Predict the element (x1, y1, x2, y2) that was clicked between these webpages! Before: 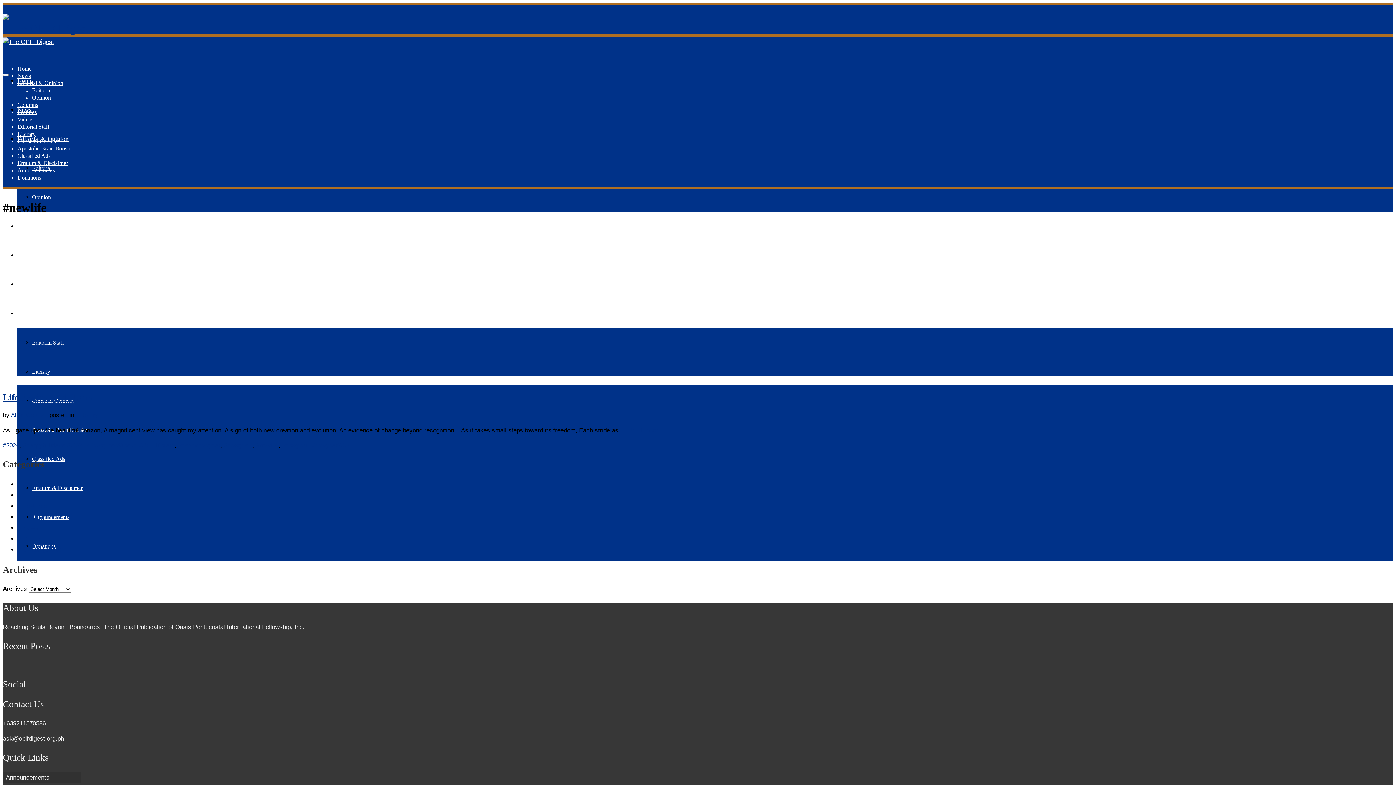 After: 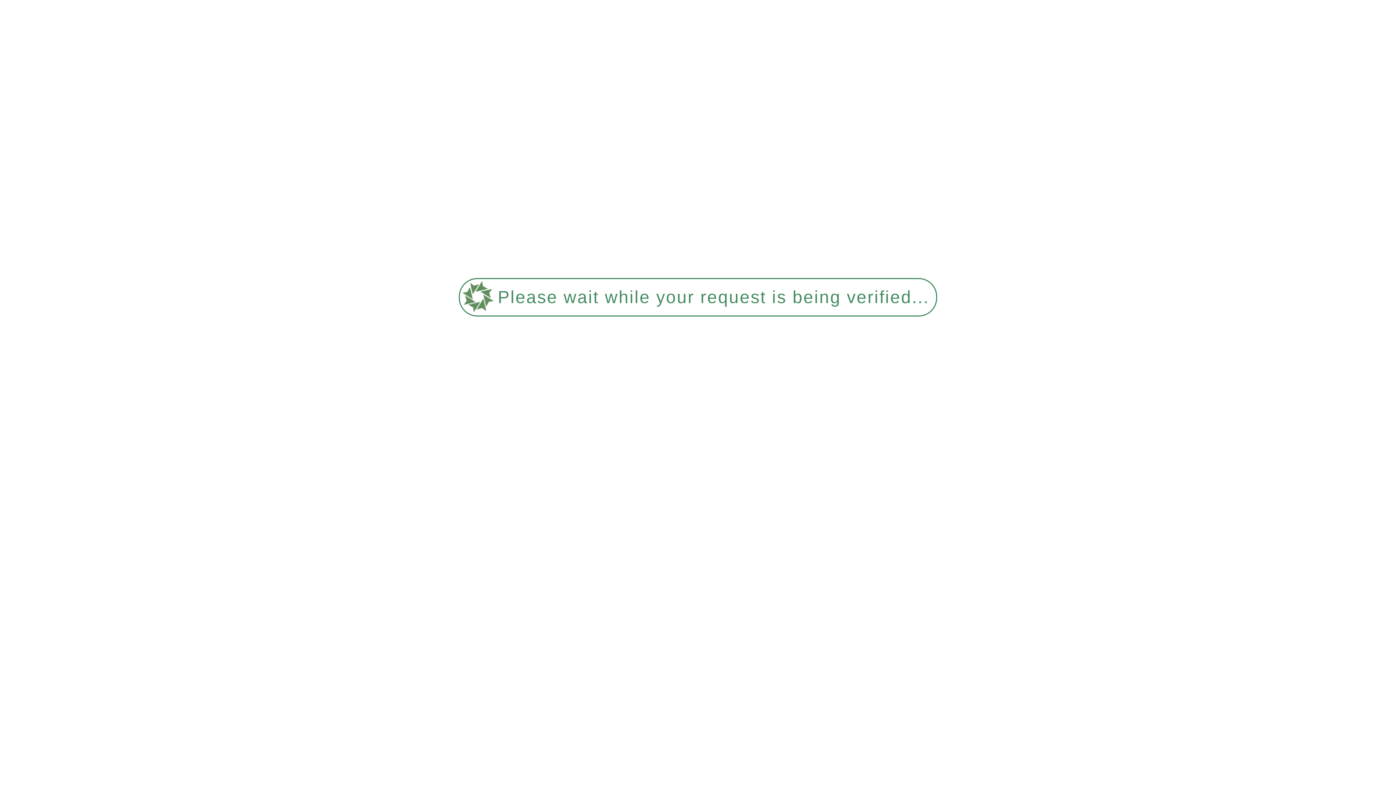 Action: label: Features bbox: (17, 109, 36, 115)